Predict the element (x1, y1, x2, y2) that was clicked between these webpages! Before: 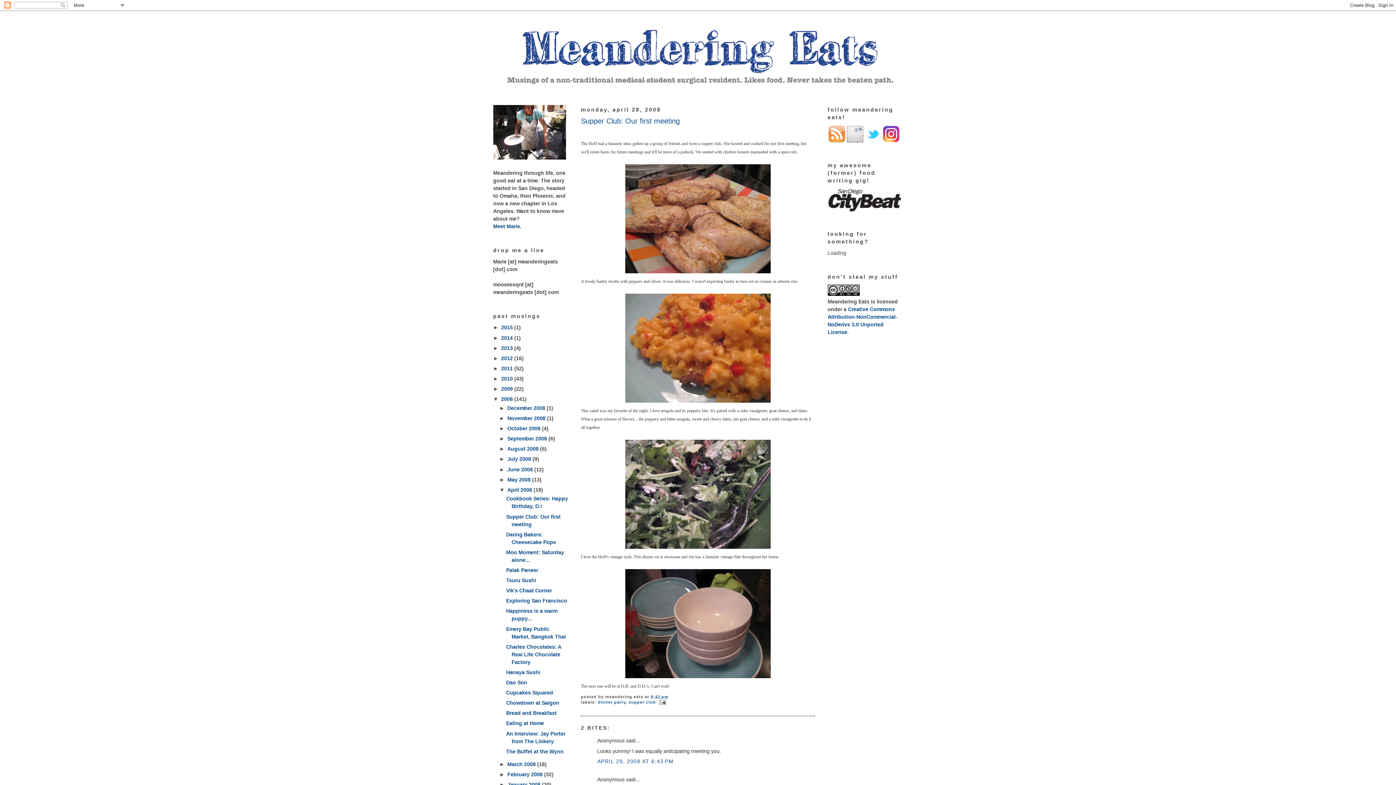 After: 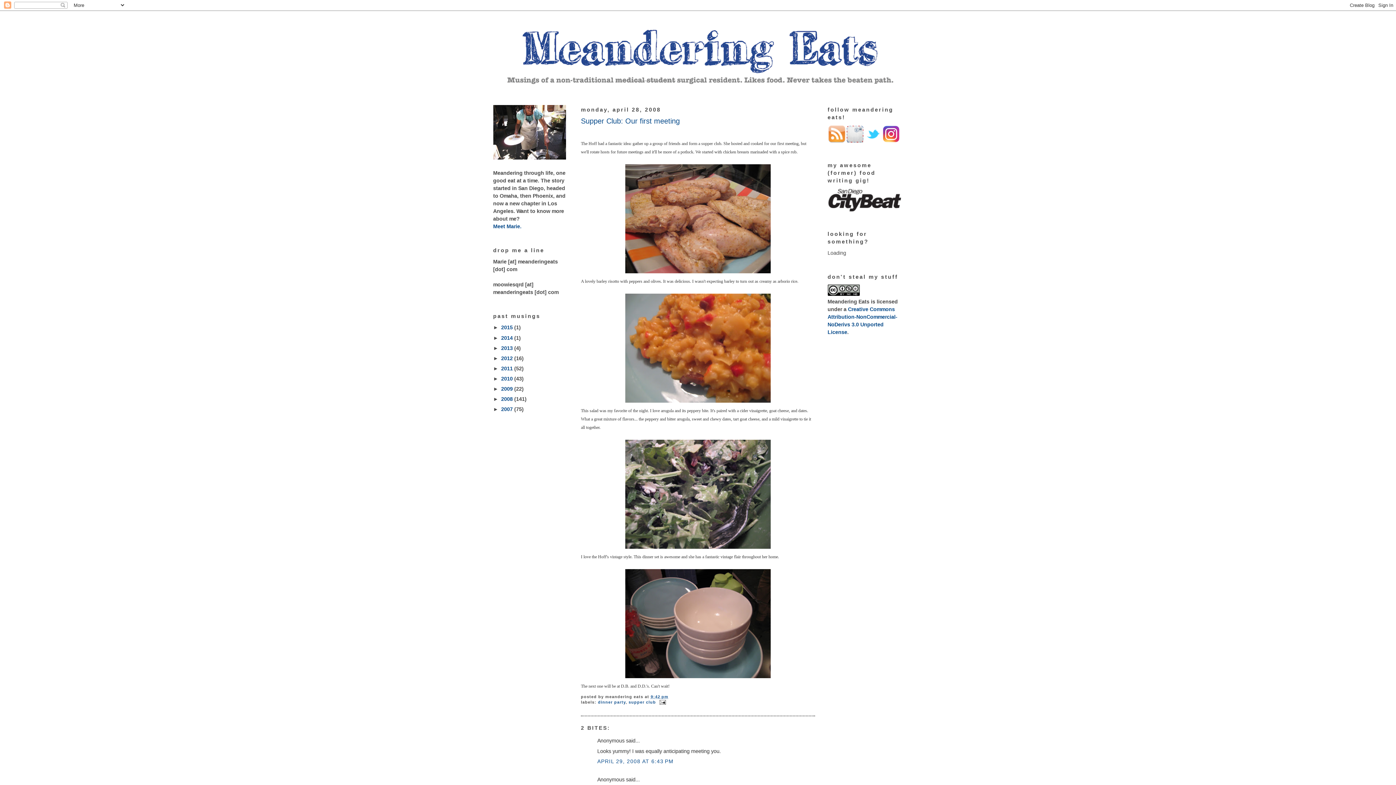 Action: bbox: (493, 396, 501, 402) label: ▼  